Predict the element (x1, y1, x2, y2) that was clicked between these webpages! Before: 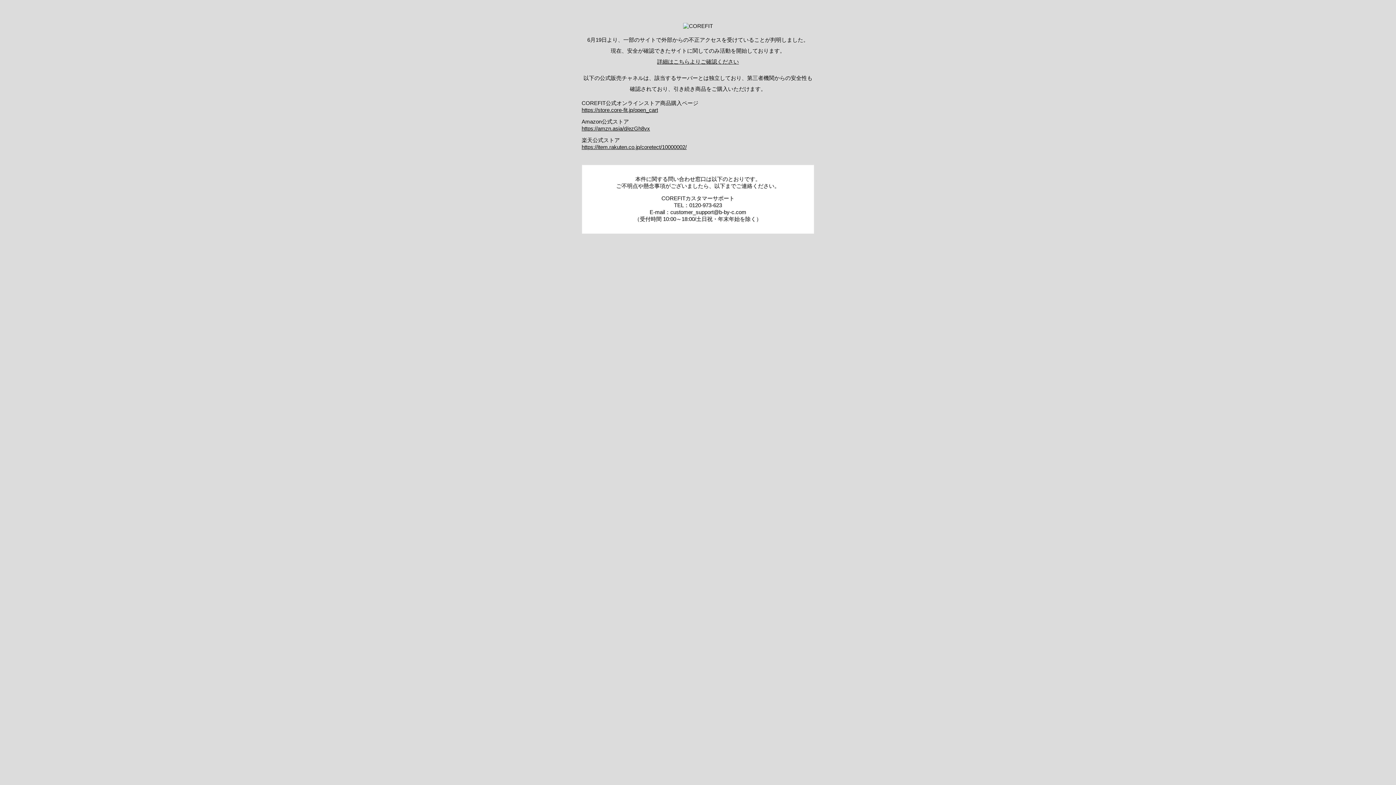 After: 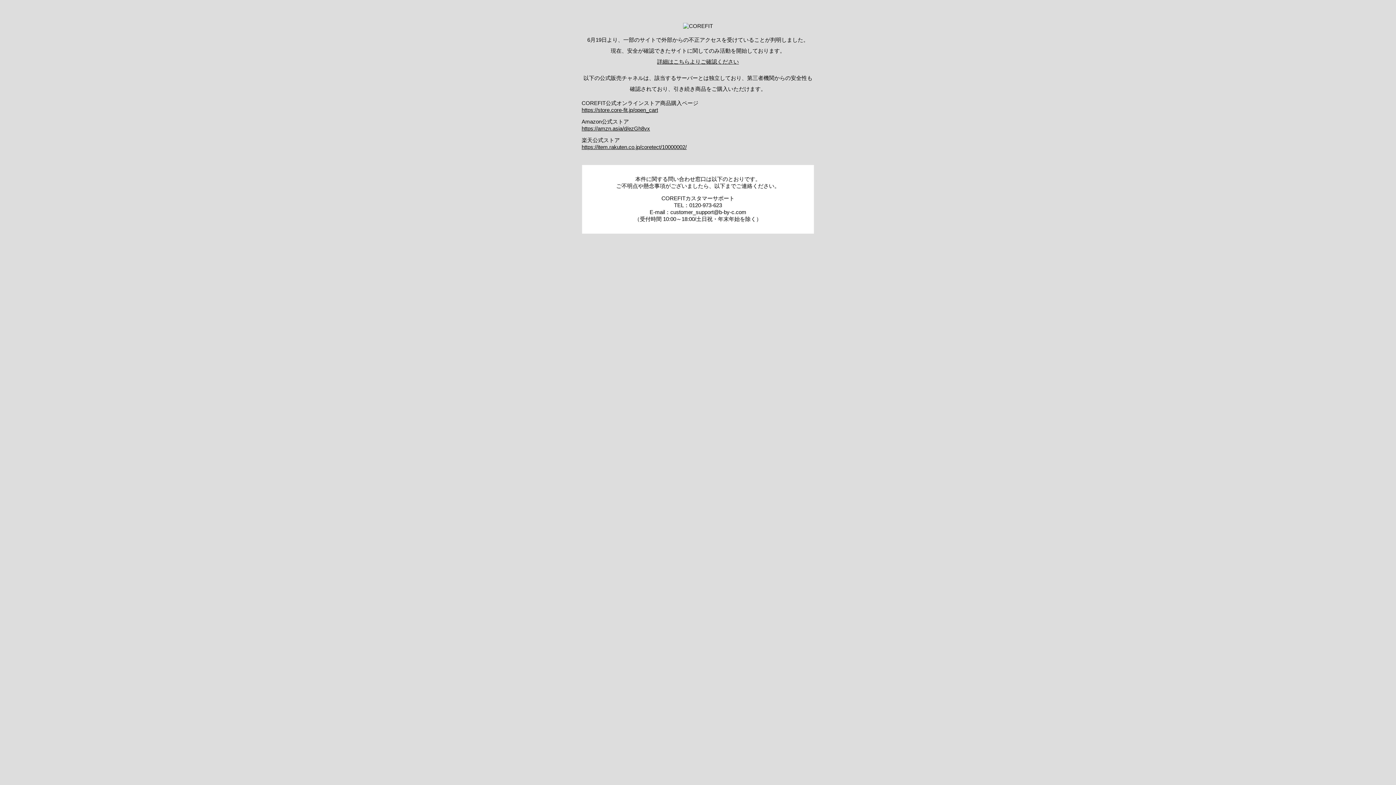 Action: label: https://store.core-fit.jp/open_cart bbox: (581, 106, 658, 113)